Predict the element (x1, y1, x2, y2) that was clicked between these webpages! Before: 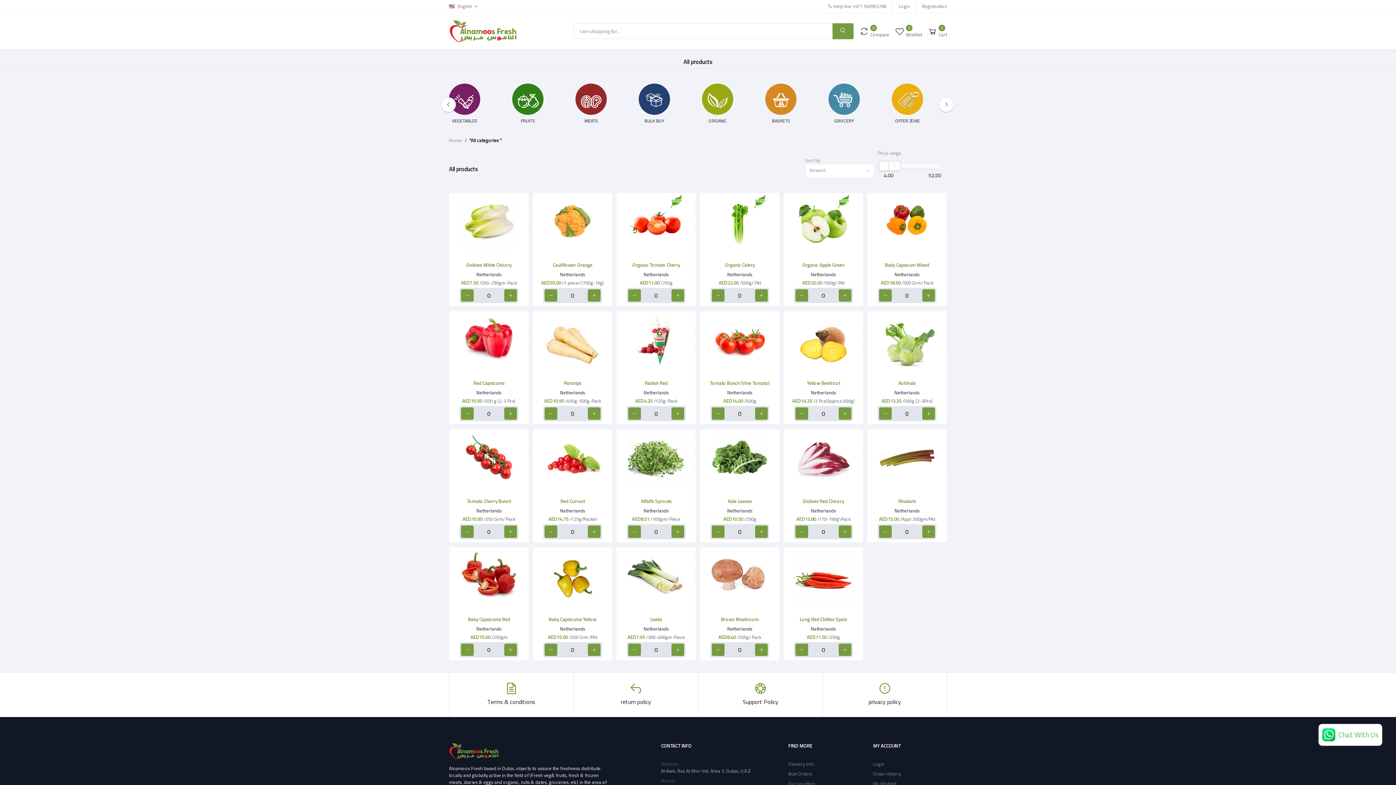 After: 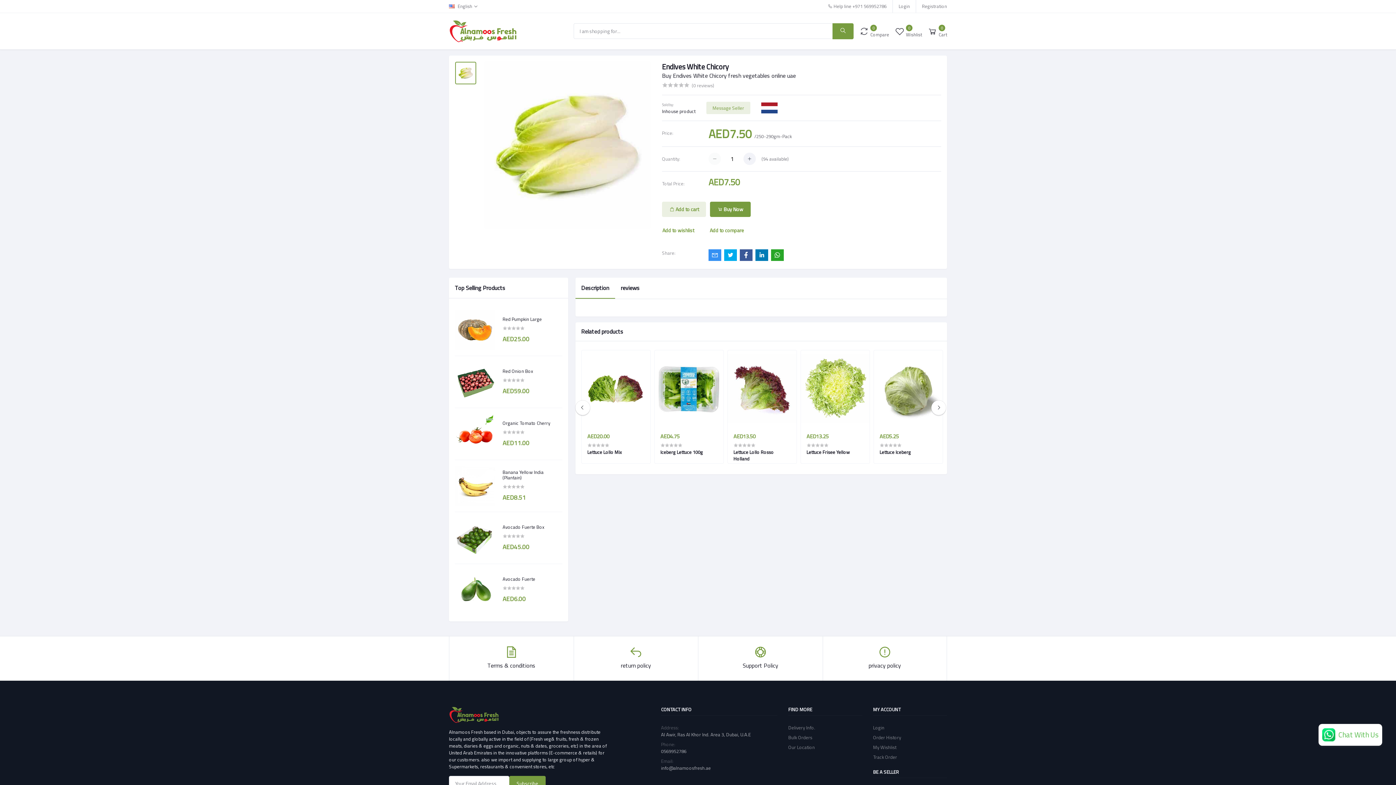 Action: bbox: (453, 261, 524, 268) label: Endives White Chicory